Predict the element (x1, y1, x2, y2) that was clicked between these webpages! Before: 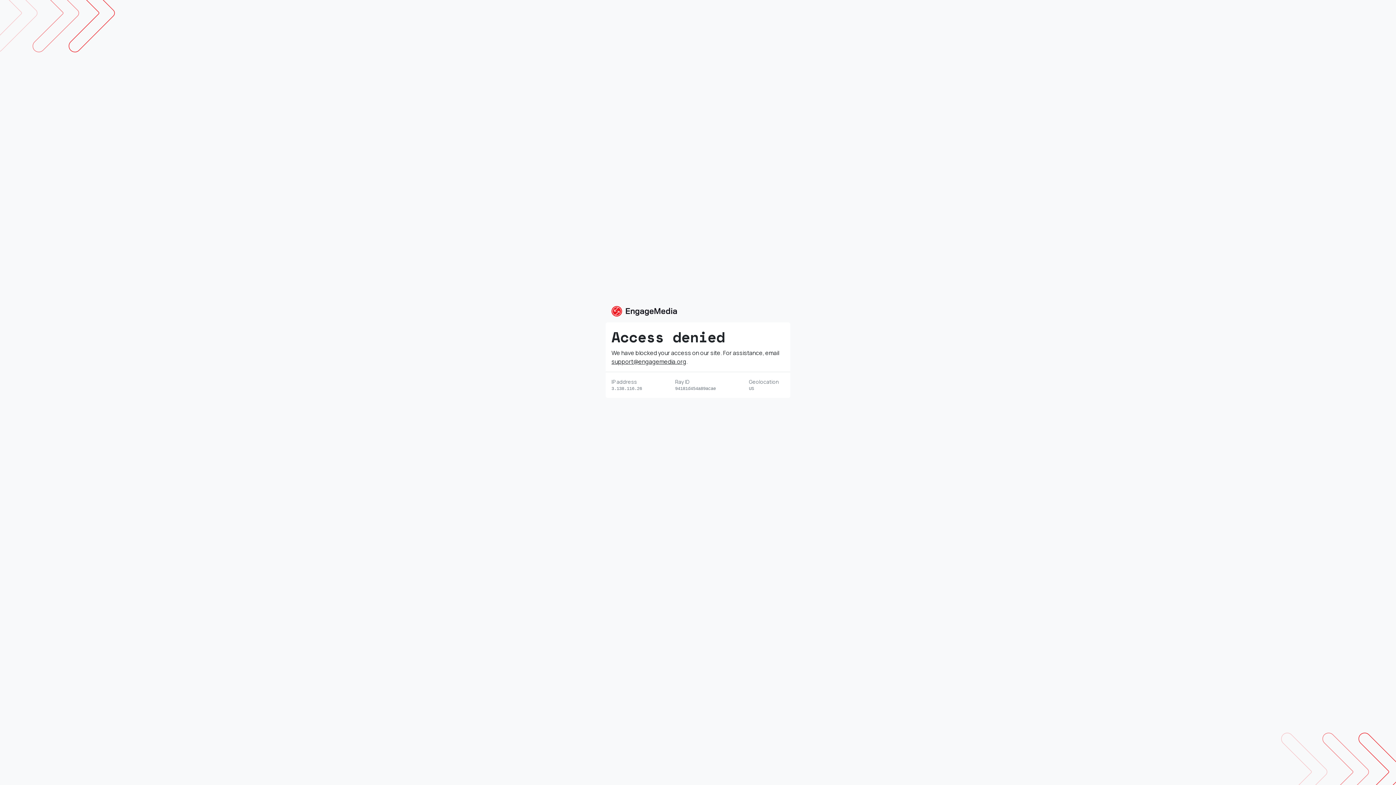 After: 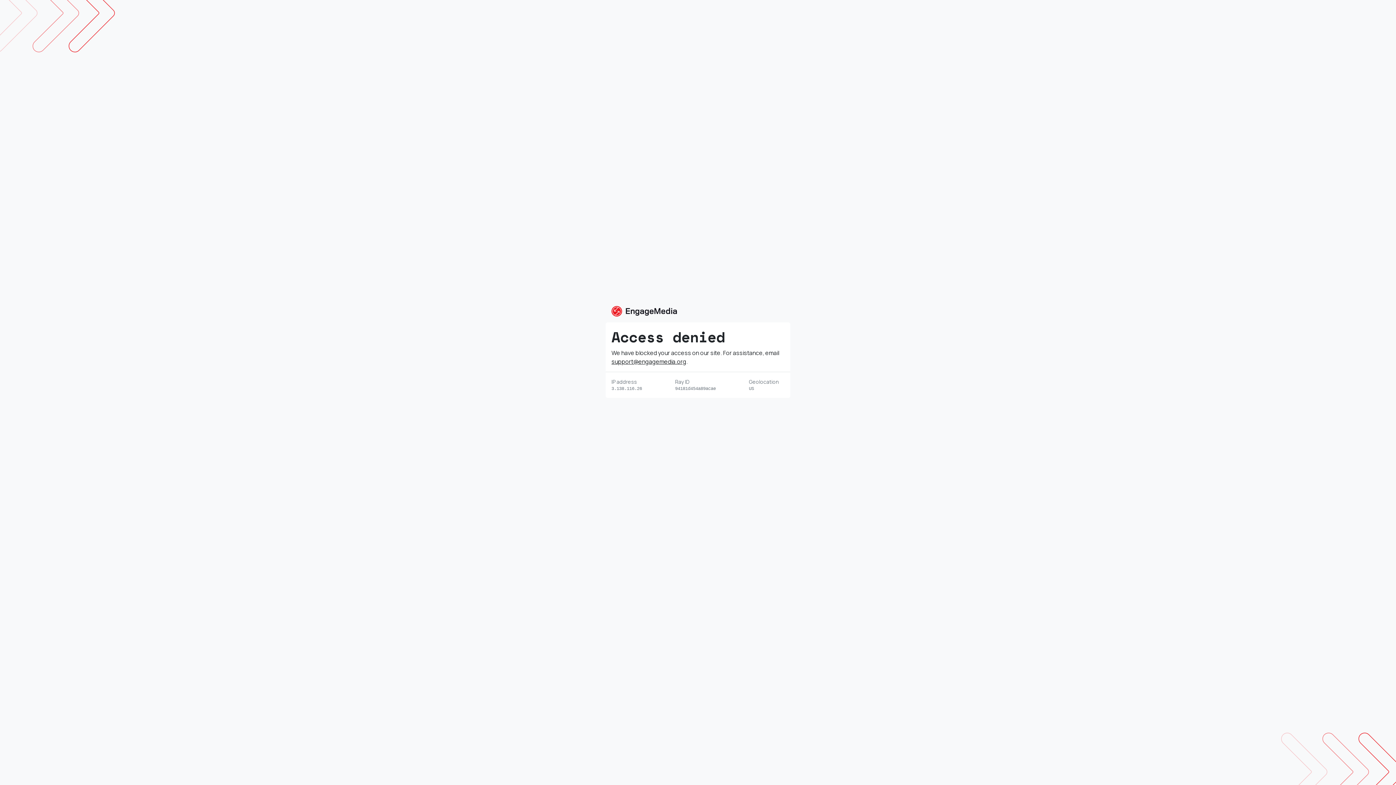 Action: label: support@engagemedia.org bbox: (611, 357, 686, 365)